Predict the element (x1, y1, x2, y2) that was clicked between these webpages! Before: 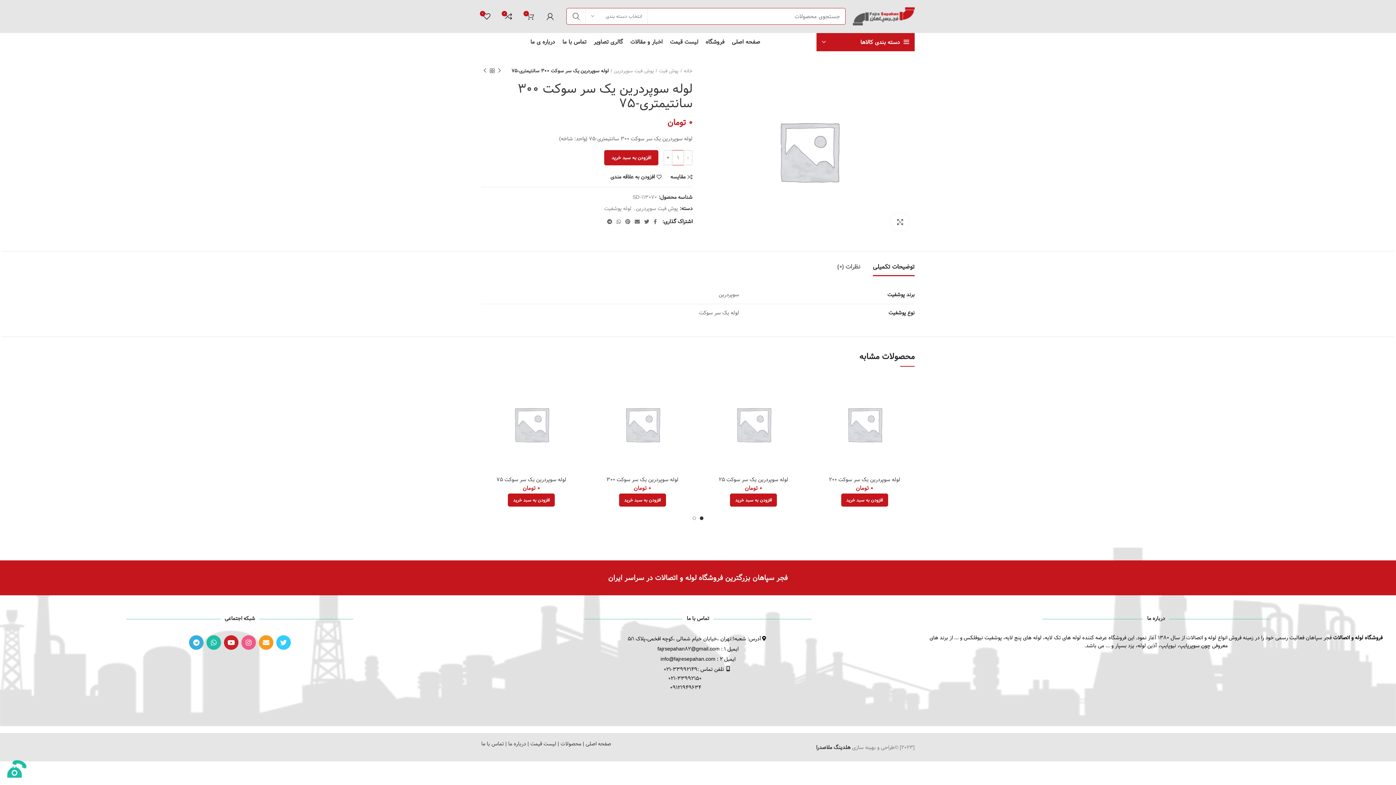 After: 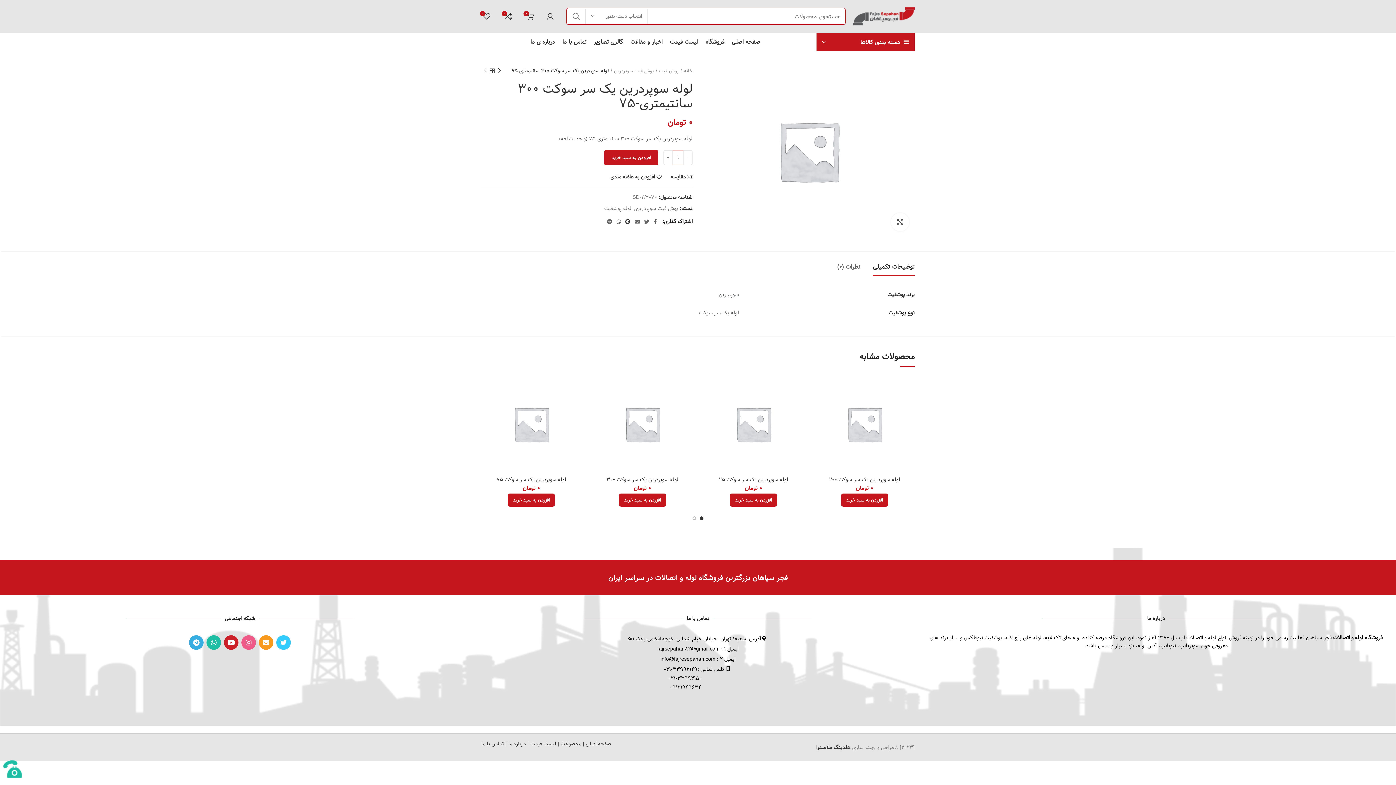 Action: bbox: (623, 217, 632, 226)